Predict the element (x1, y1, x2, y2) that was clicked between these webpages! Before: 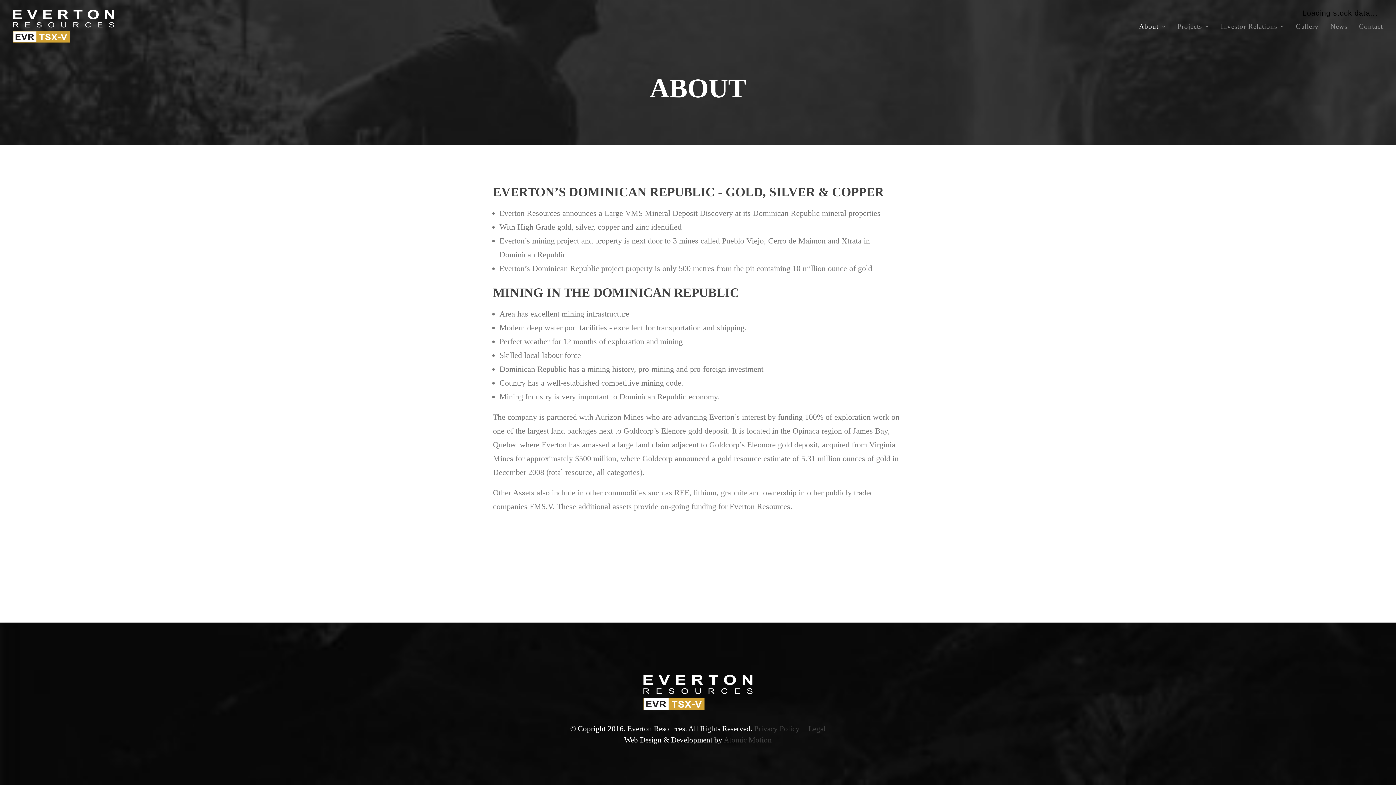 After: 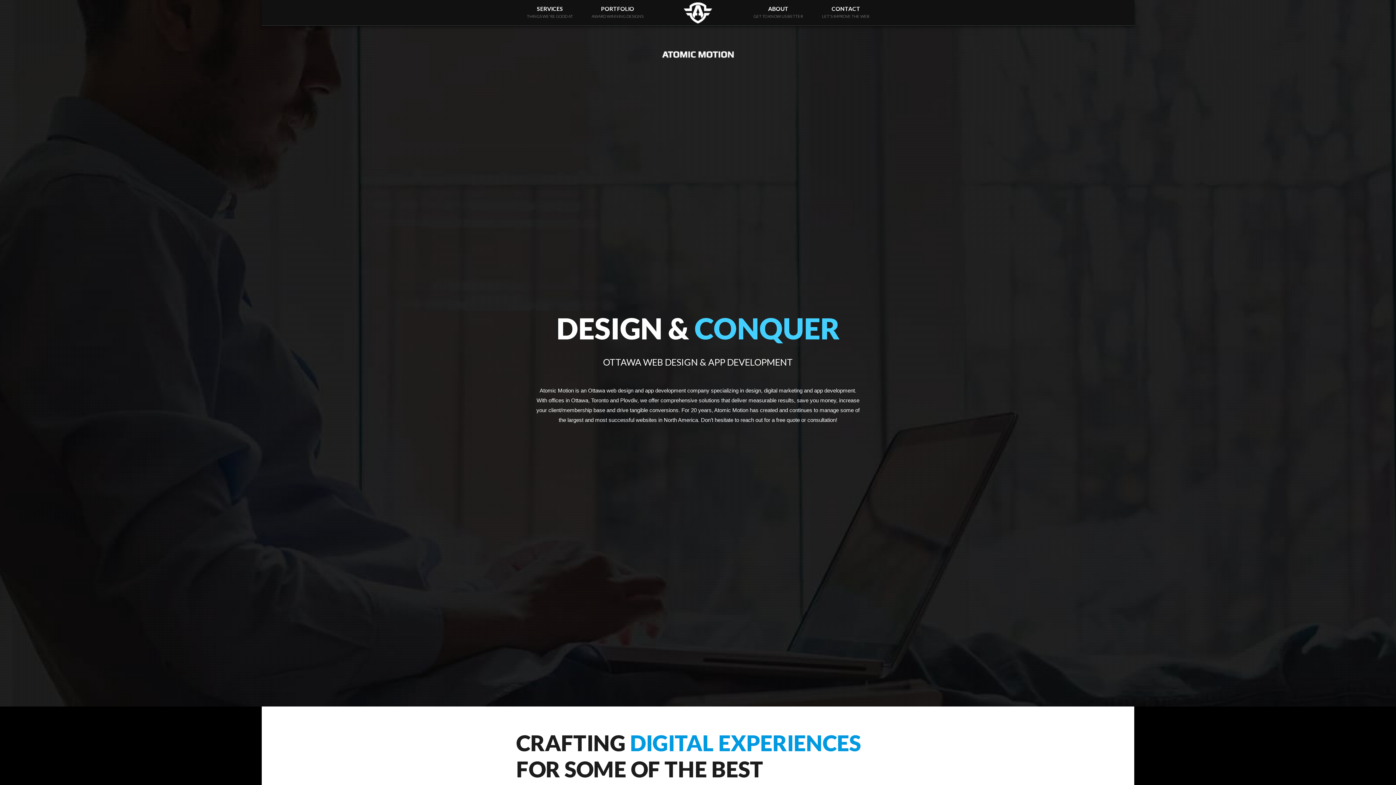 Action: bbox: (722, 736, 772, 744) label:  Atomic Motion